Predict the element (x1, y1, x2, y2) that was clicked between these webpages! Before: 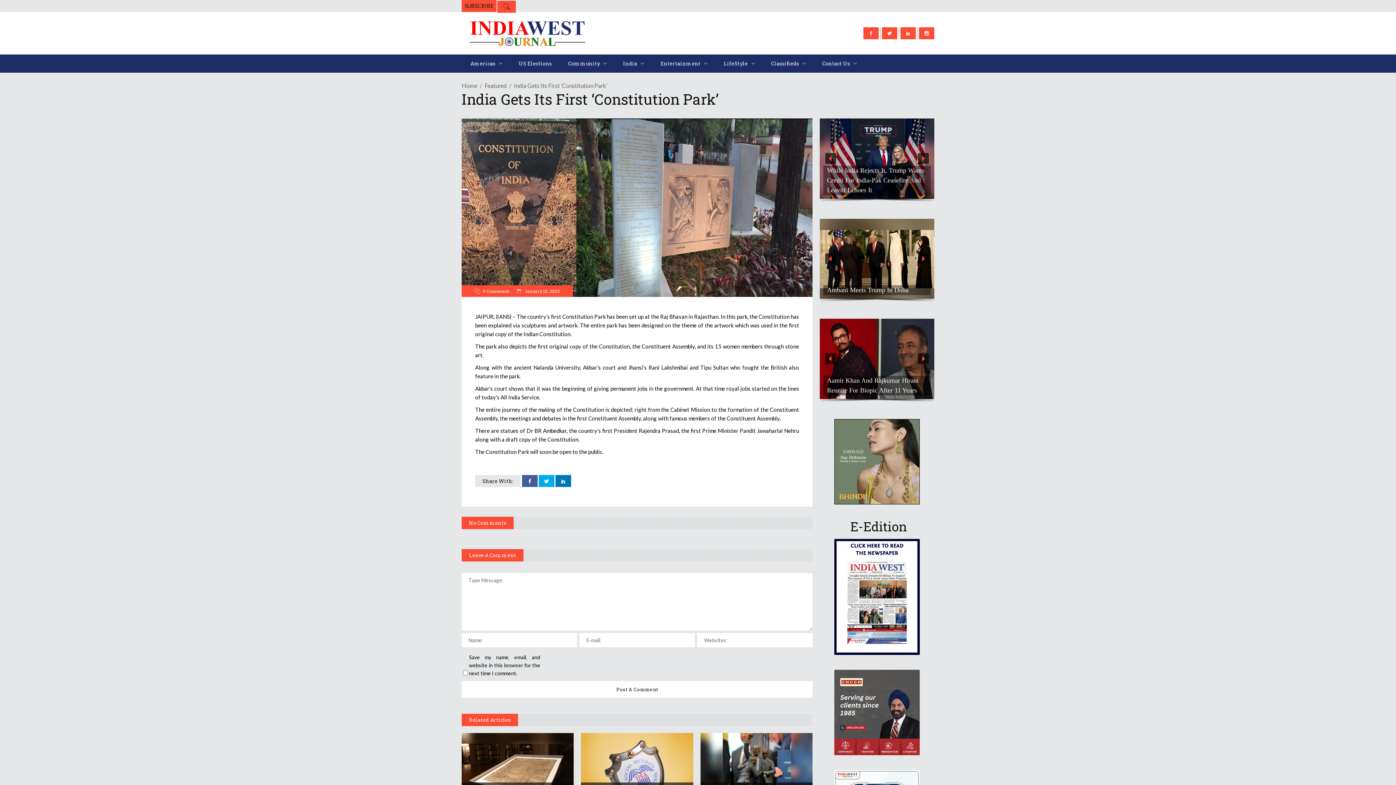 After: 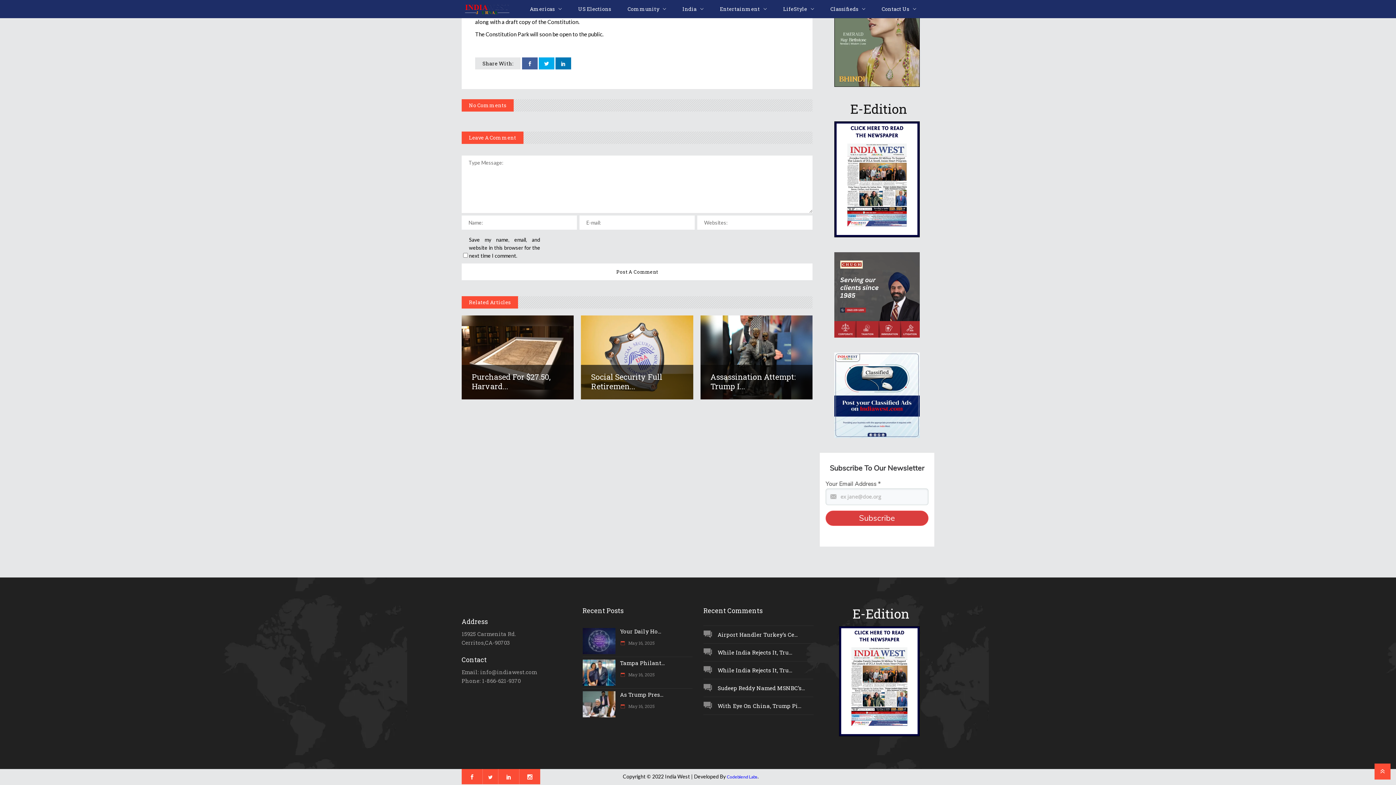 Action: label: 0 Comments bbox: (474, 285, 509, 297)